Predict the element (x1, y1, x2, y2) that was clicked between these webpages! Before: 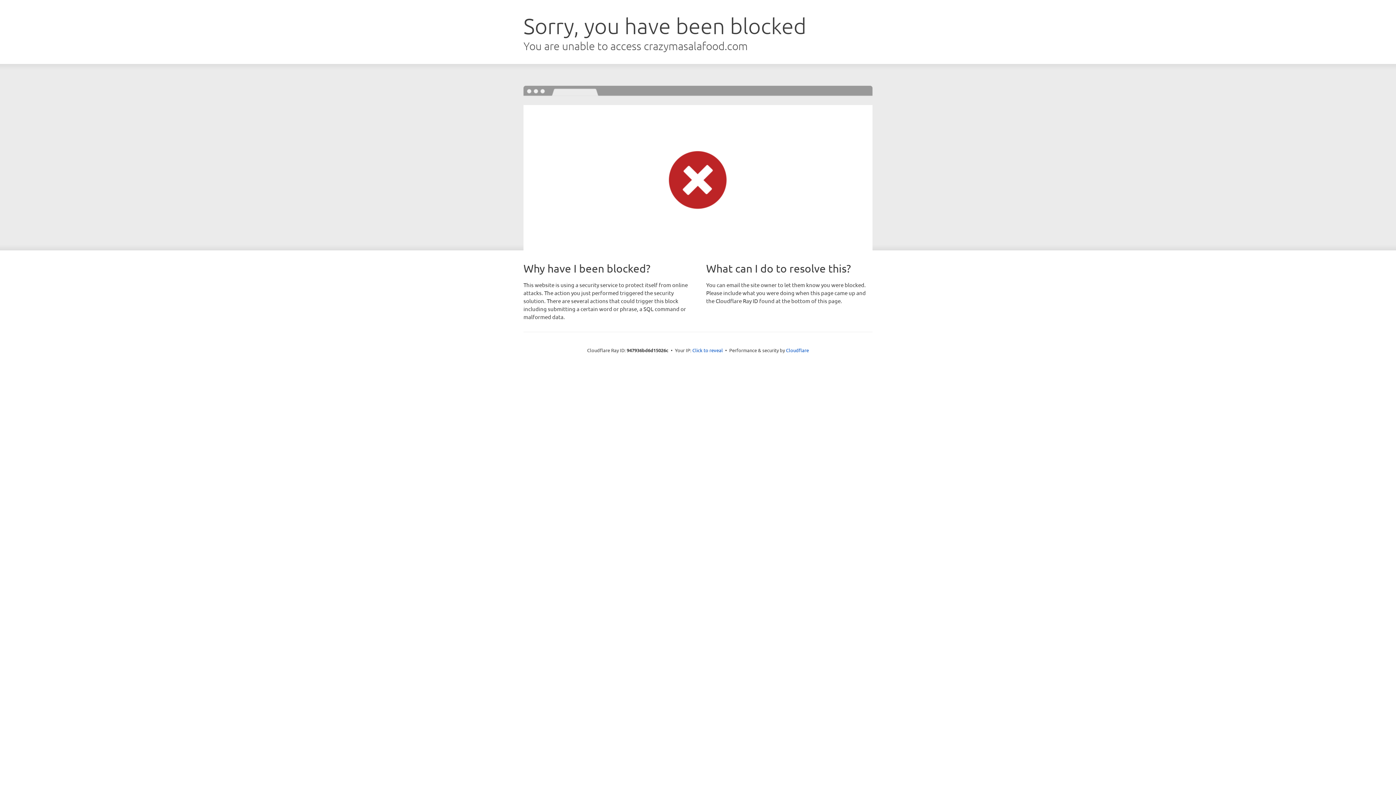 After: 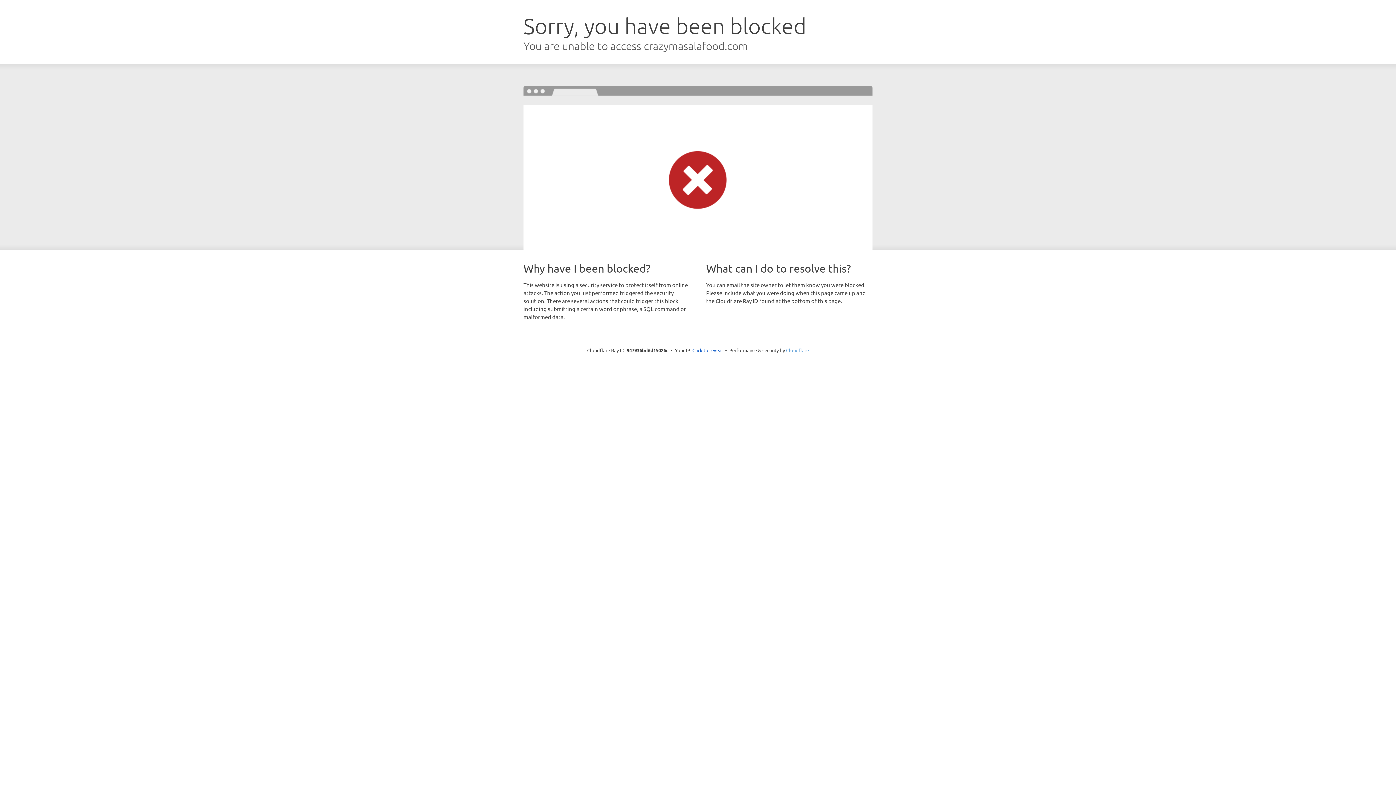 Action: bbox: (786, 347, 809, 353) label: Cloudflare